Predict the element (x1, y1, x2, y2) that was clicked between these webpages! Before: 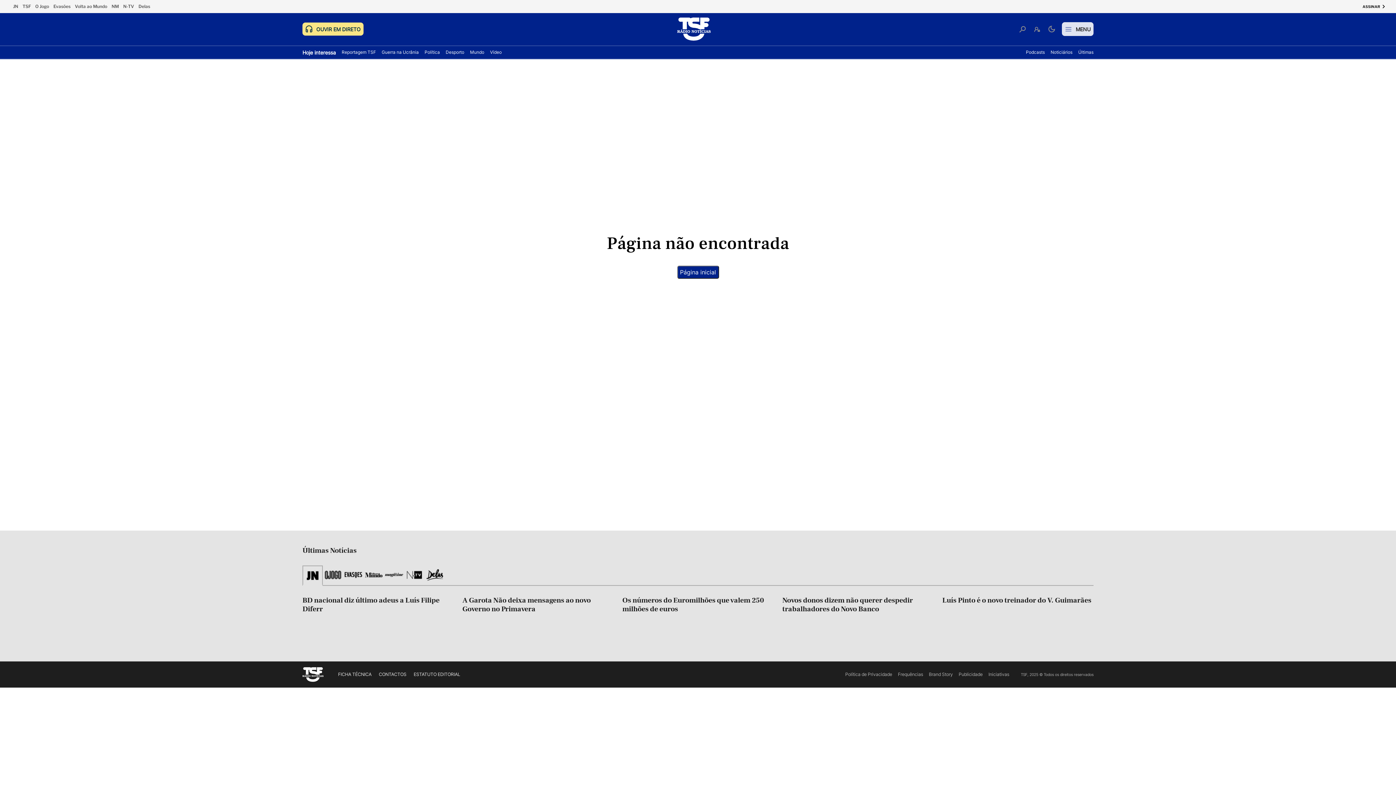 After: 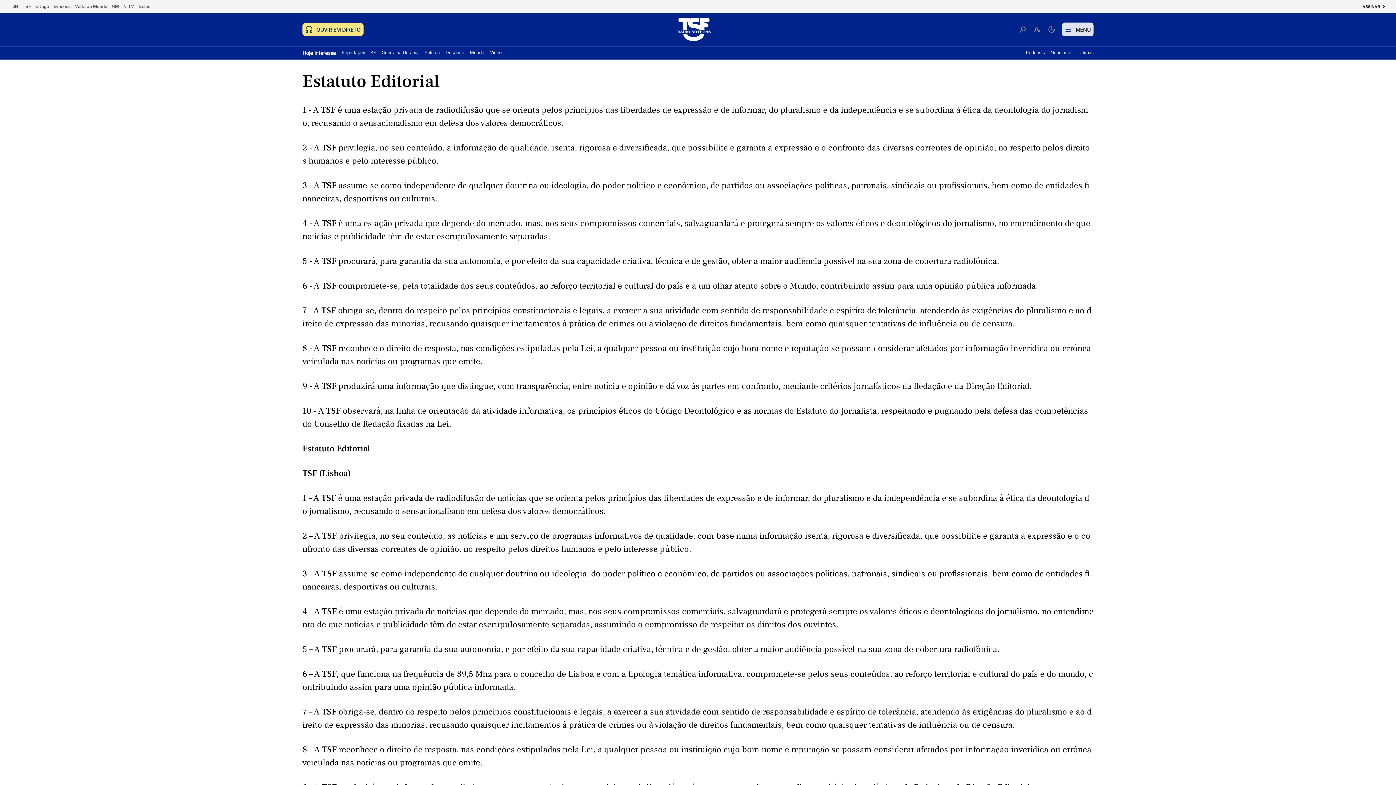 Action: label: ESTATUTO EDITORIAL bbox: (413, 672, 460, 677)